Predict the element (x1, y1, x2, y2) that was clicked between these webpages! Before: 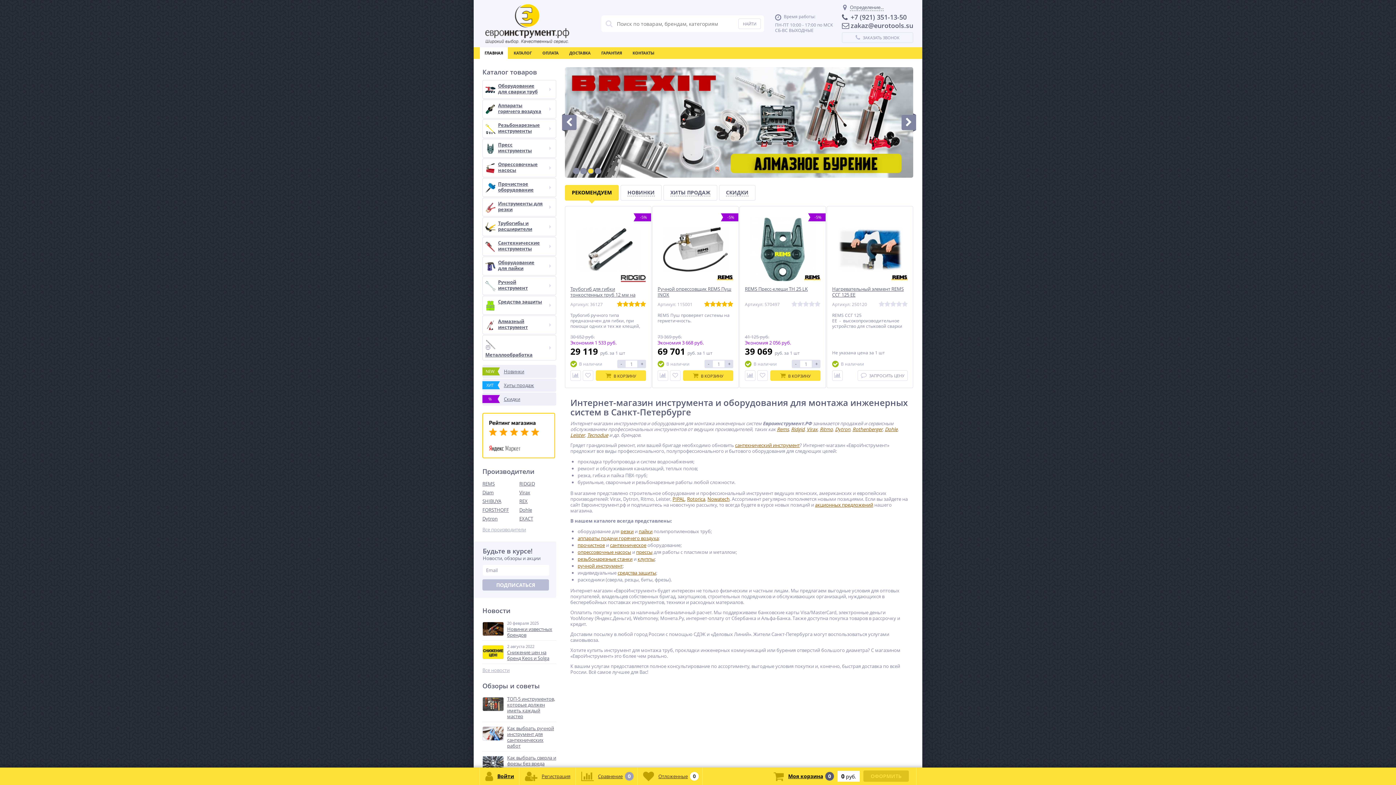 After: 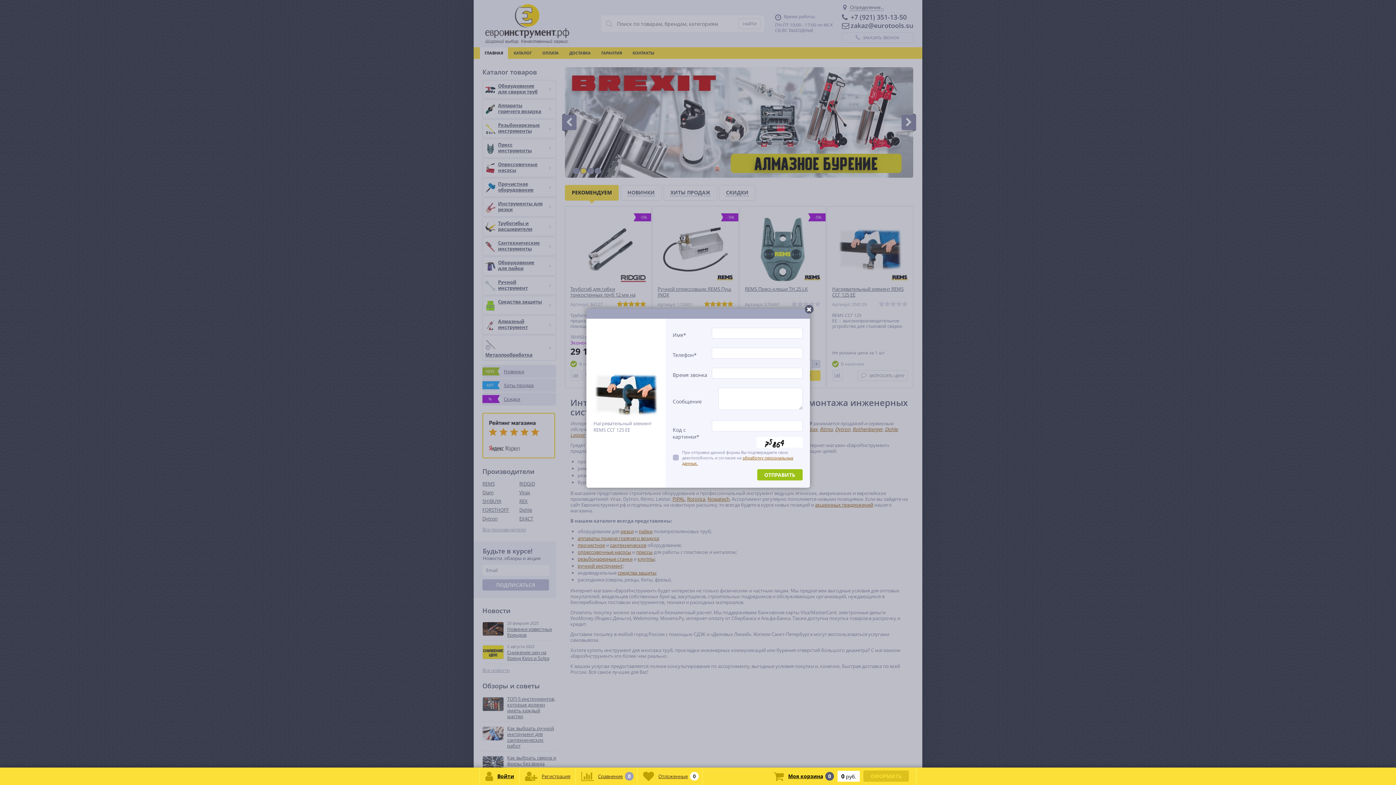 Action: label: ЗАПРОСИТЬ ЦЕНУ bbox: (857, 370, 908, 381)